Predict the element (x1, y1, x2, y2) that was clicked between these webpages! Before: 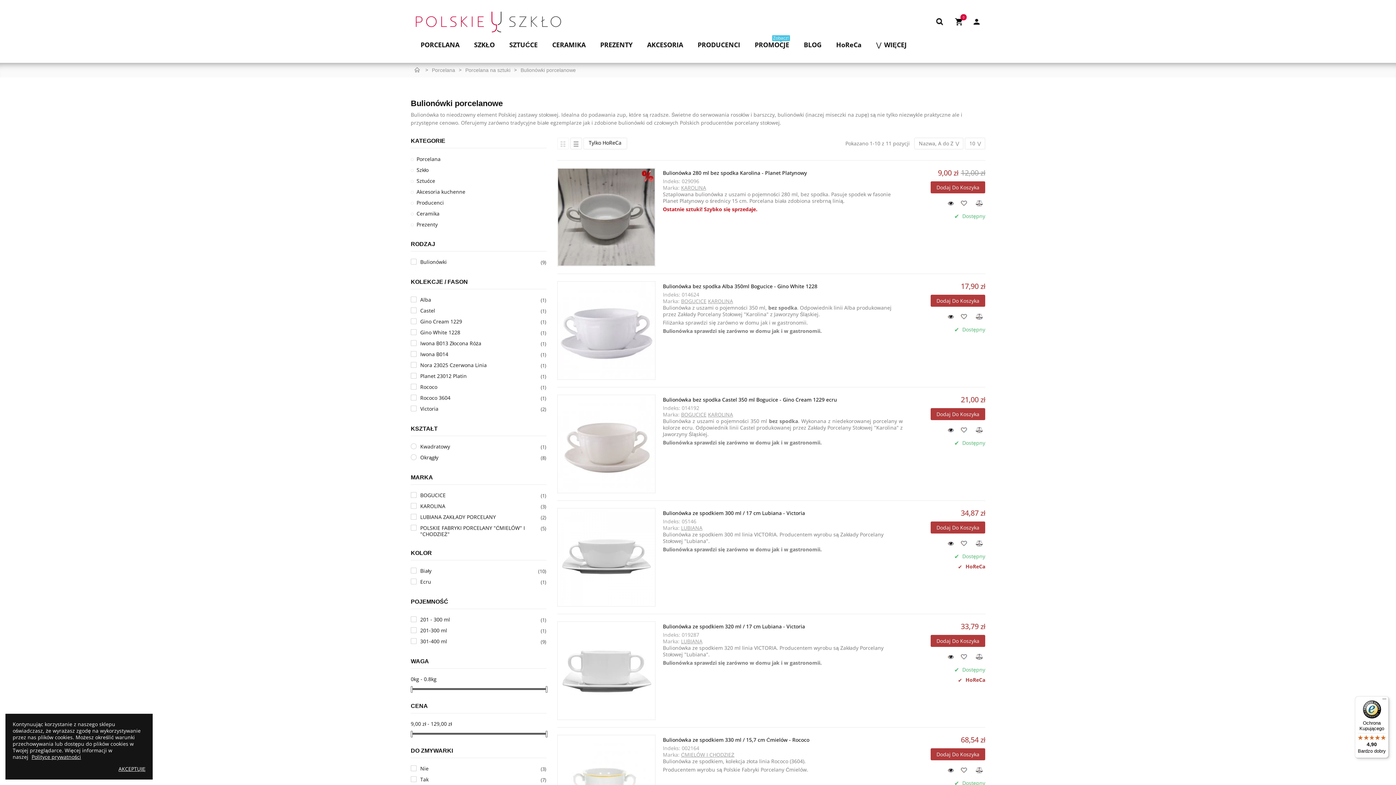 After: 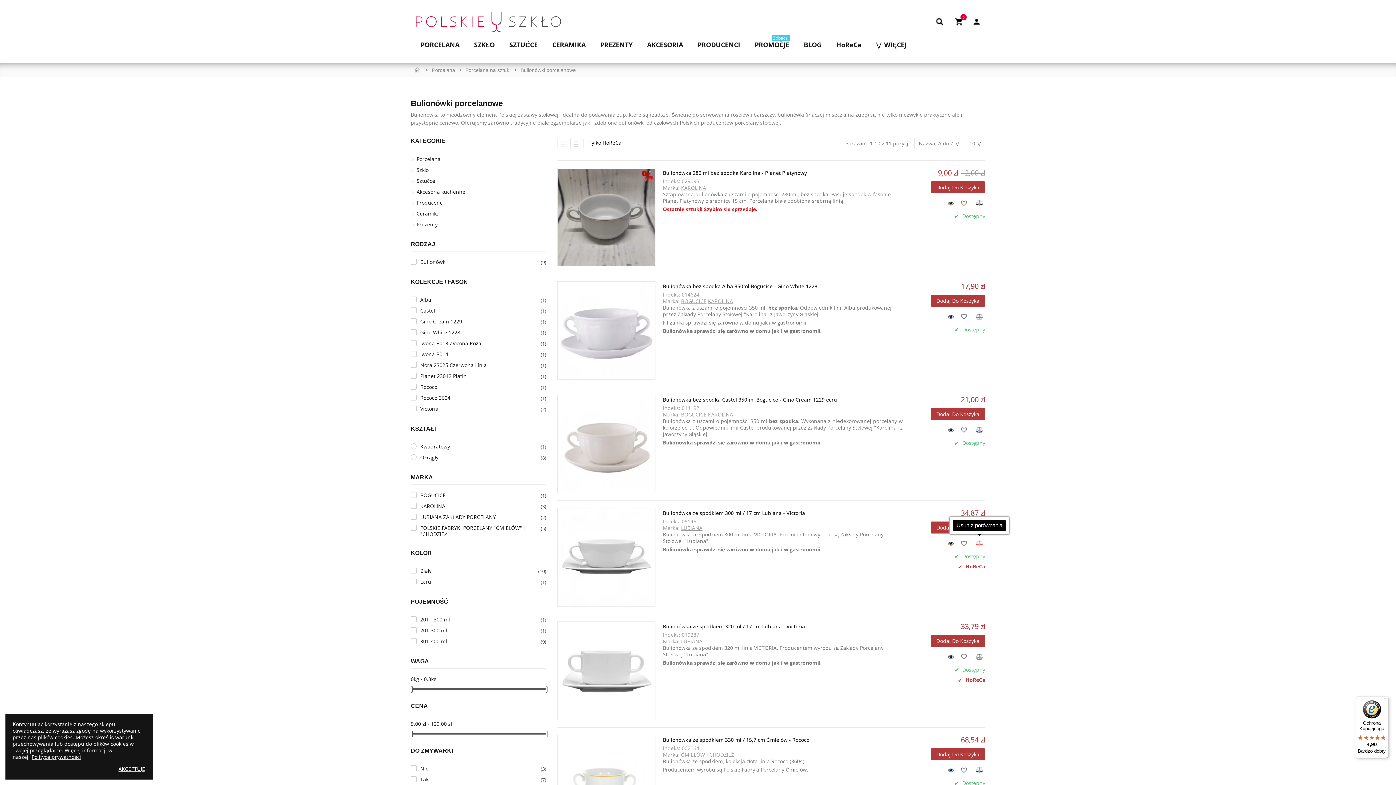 Action: bbox: (973, 537, 985, 549)